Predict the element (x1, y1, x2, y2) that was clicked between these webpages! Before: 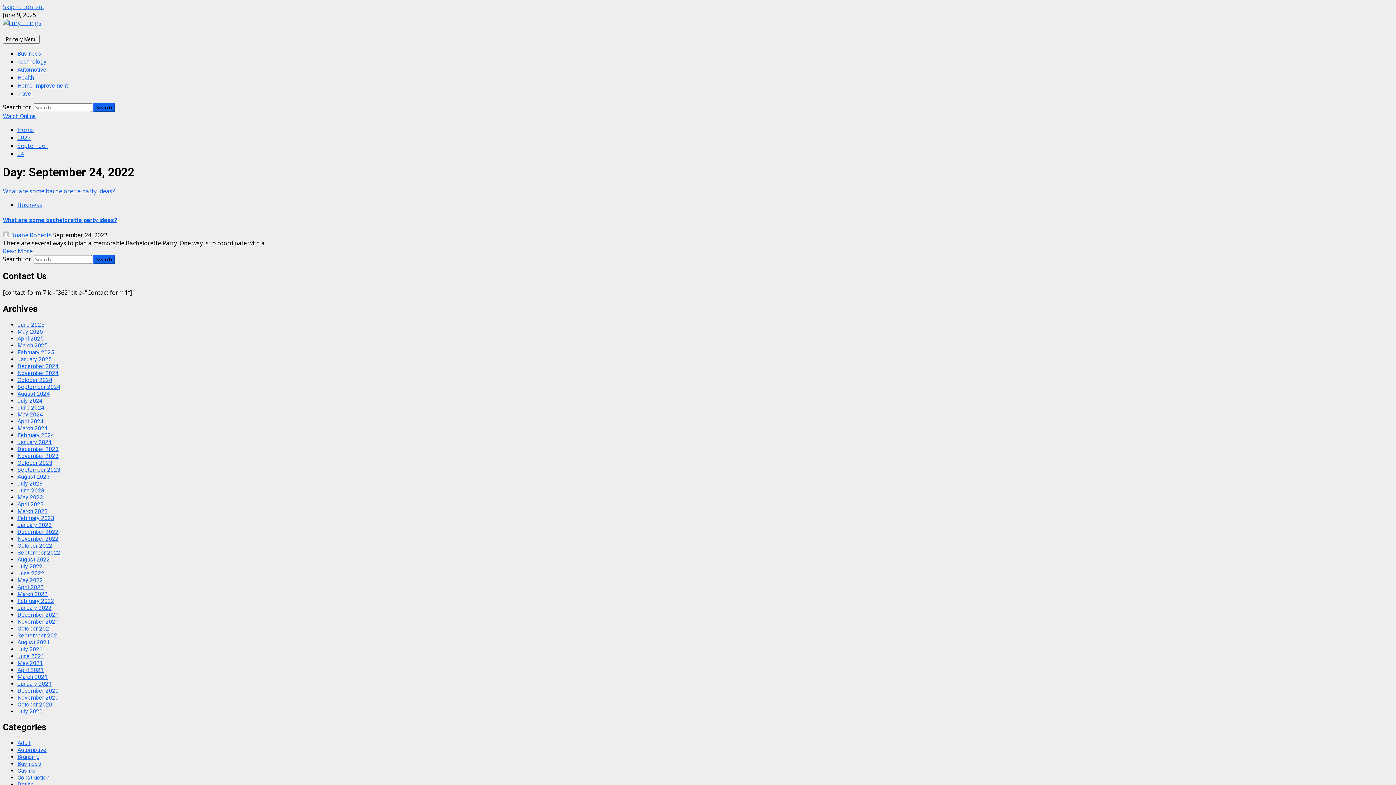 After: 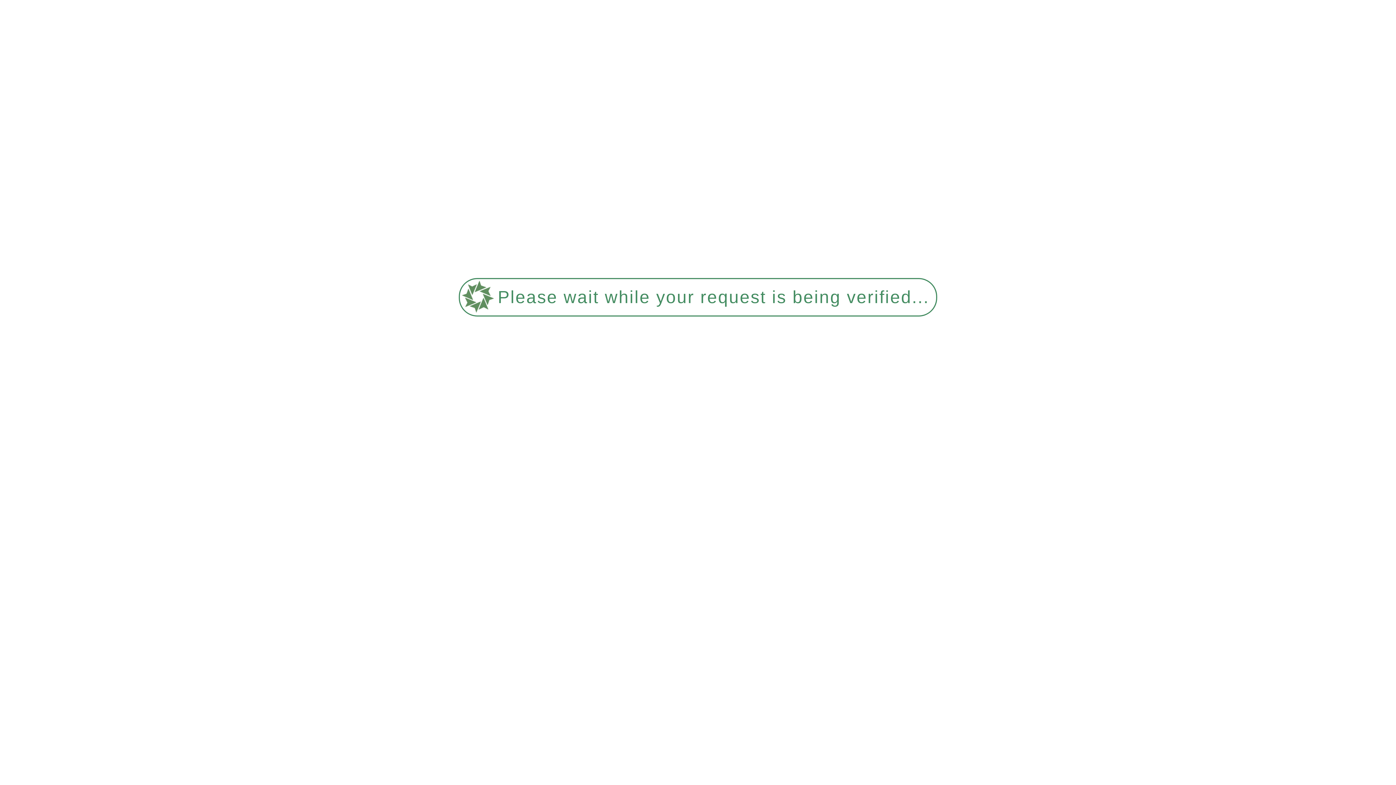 Action: label: Automotive bbox: (17, 746, 46, 753)